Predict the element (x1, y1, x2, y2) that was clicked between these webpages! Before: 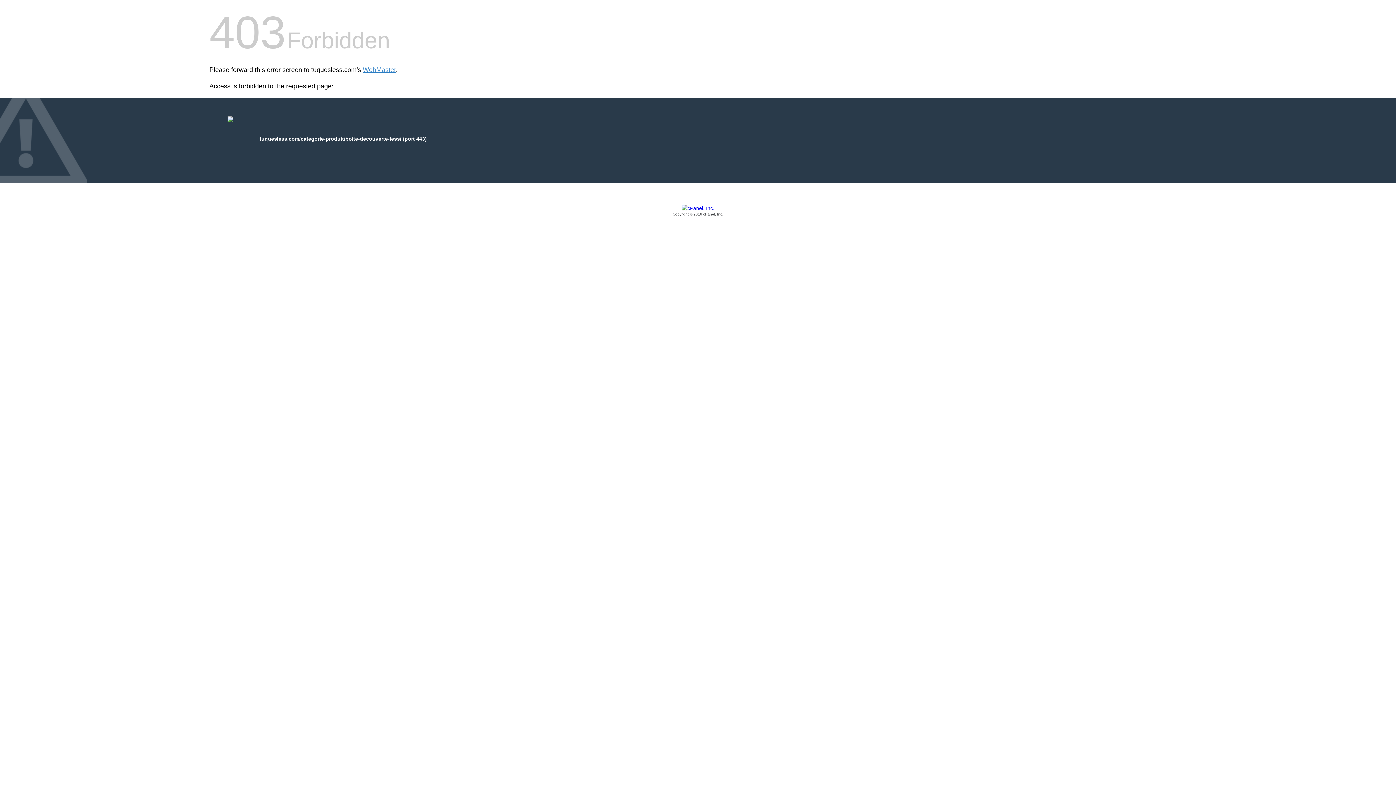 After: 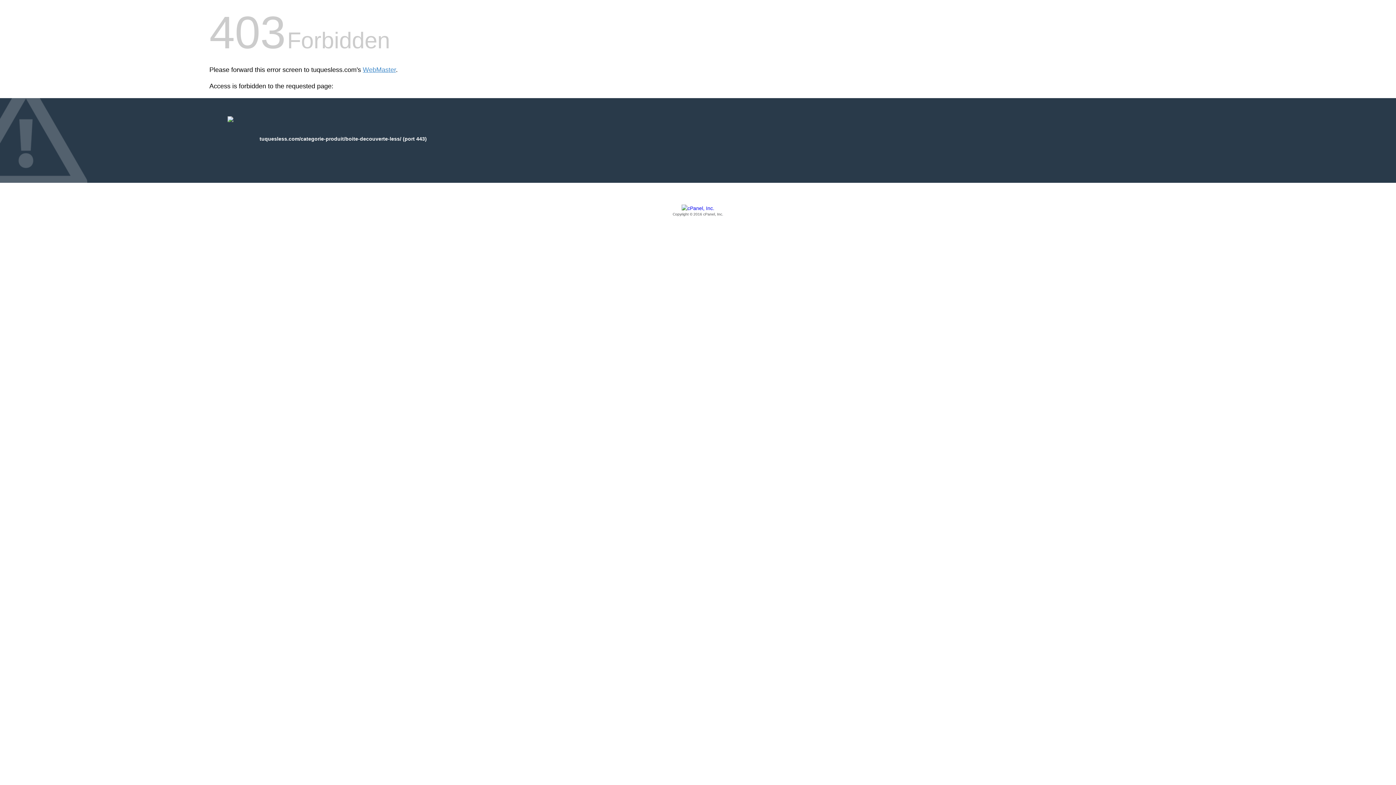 Action: bbox: (209, 205, 1186, 217) label: Copyright © 2016 cPanel, Inc.